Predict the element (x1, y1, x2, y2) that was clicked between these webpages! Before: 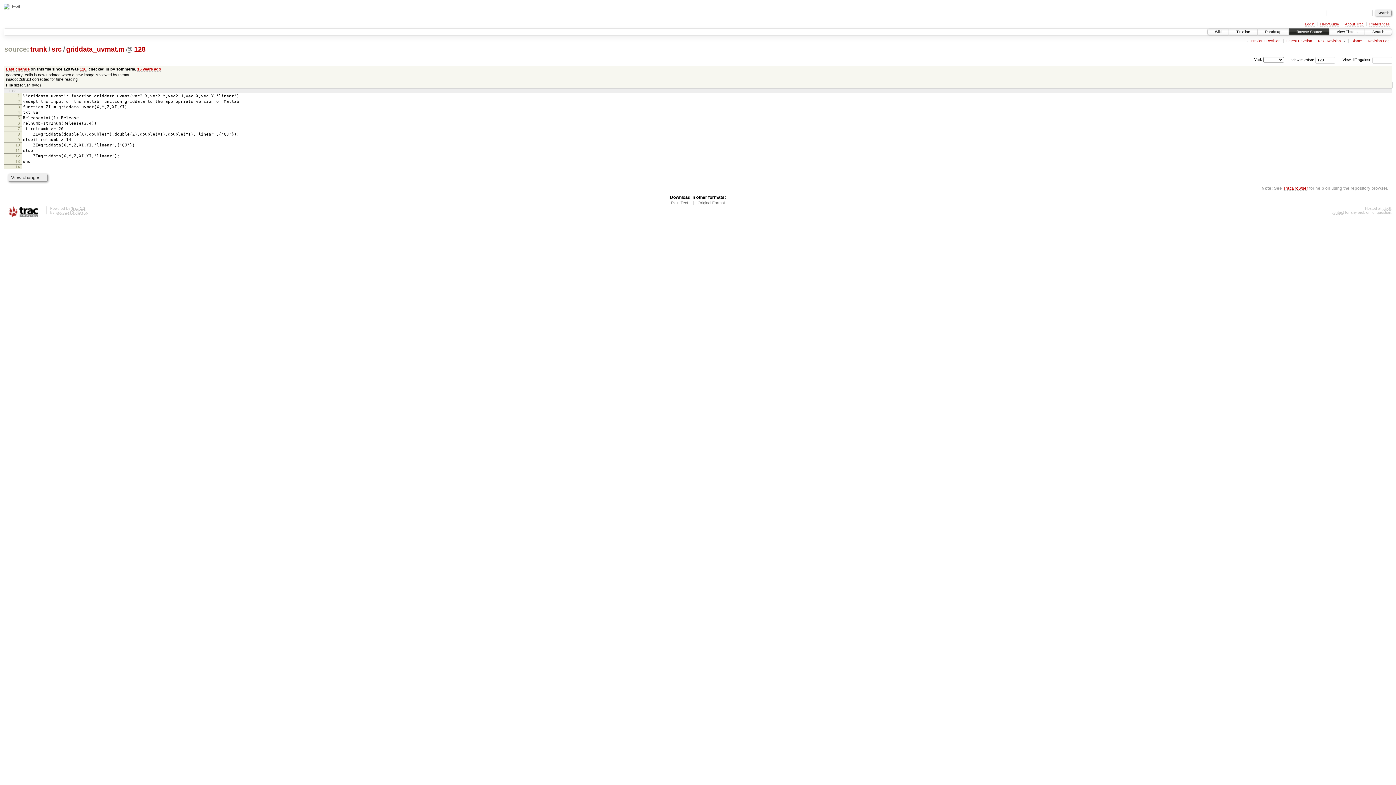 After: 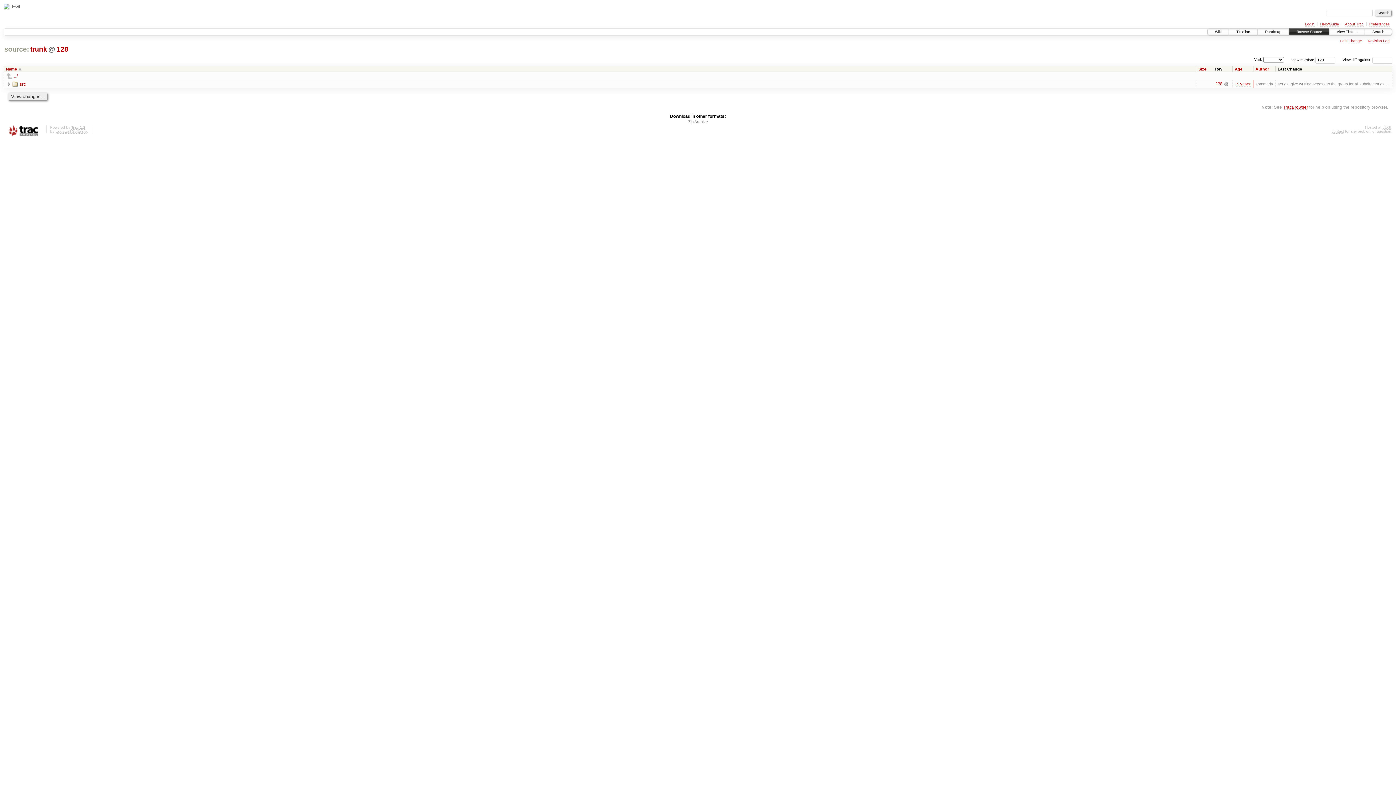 Action: bbox: (29, 45, 47, 53) label: trunk